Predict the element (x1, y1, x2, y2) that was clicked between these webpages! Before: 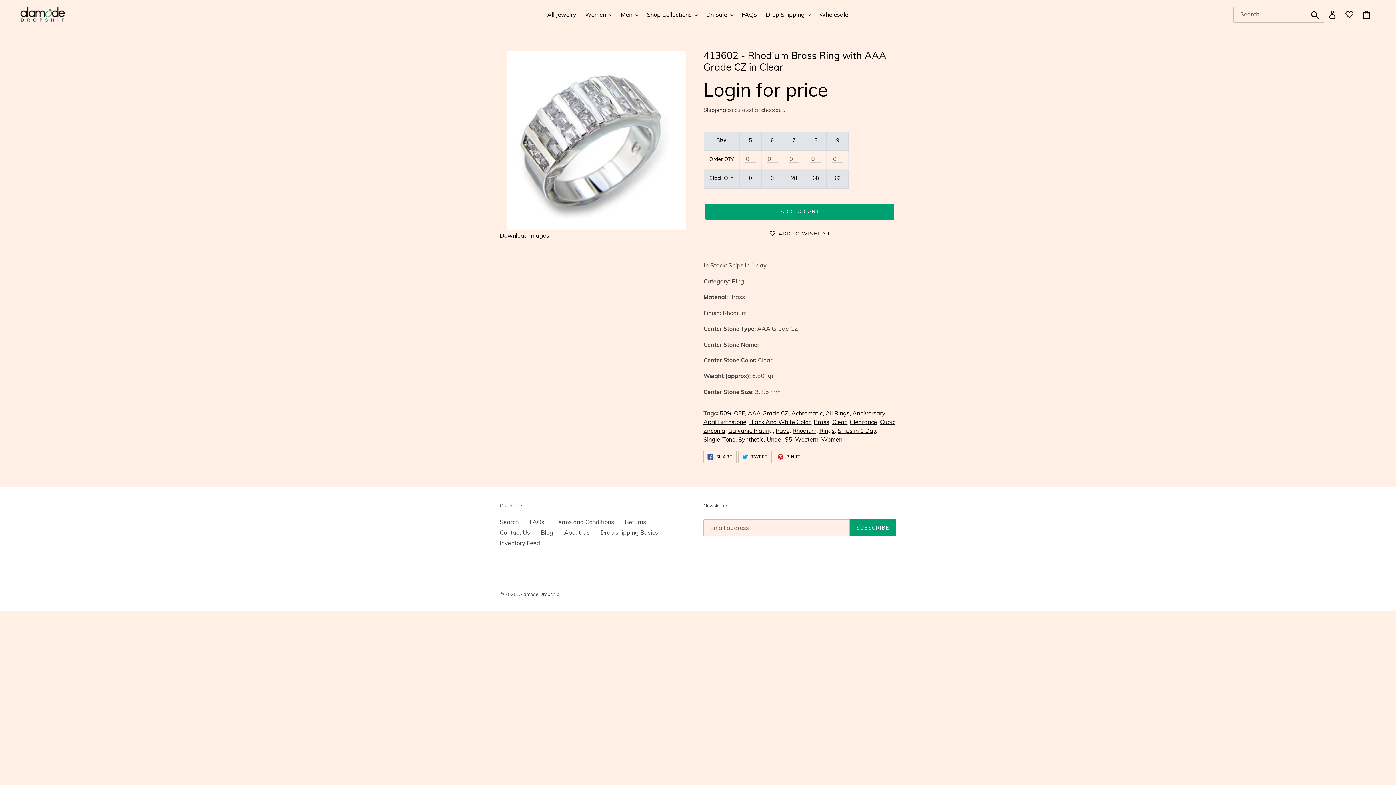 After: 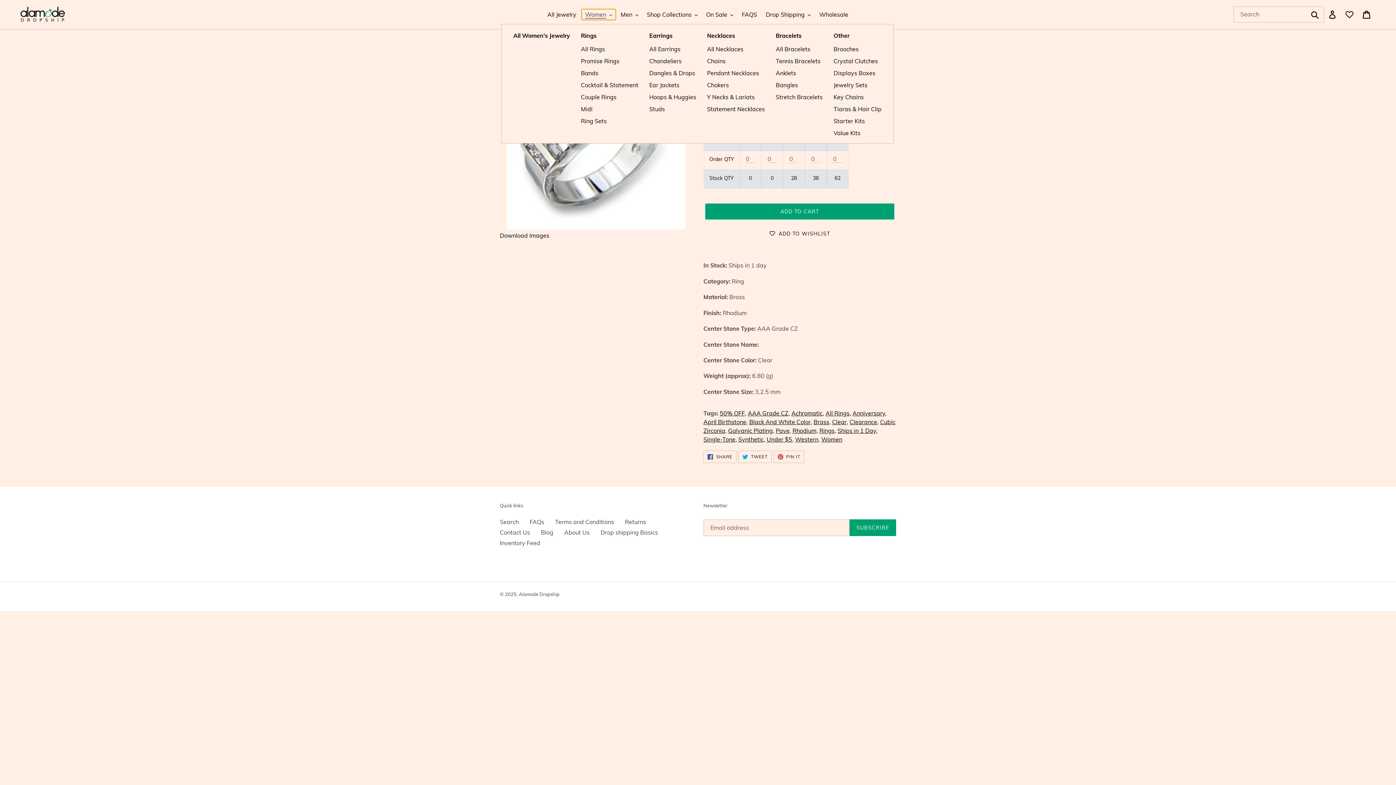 Action: label: Women bbox: (581, 9, 615, 20)